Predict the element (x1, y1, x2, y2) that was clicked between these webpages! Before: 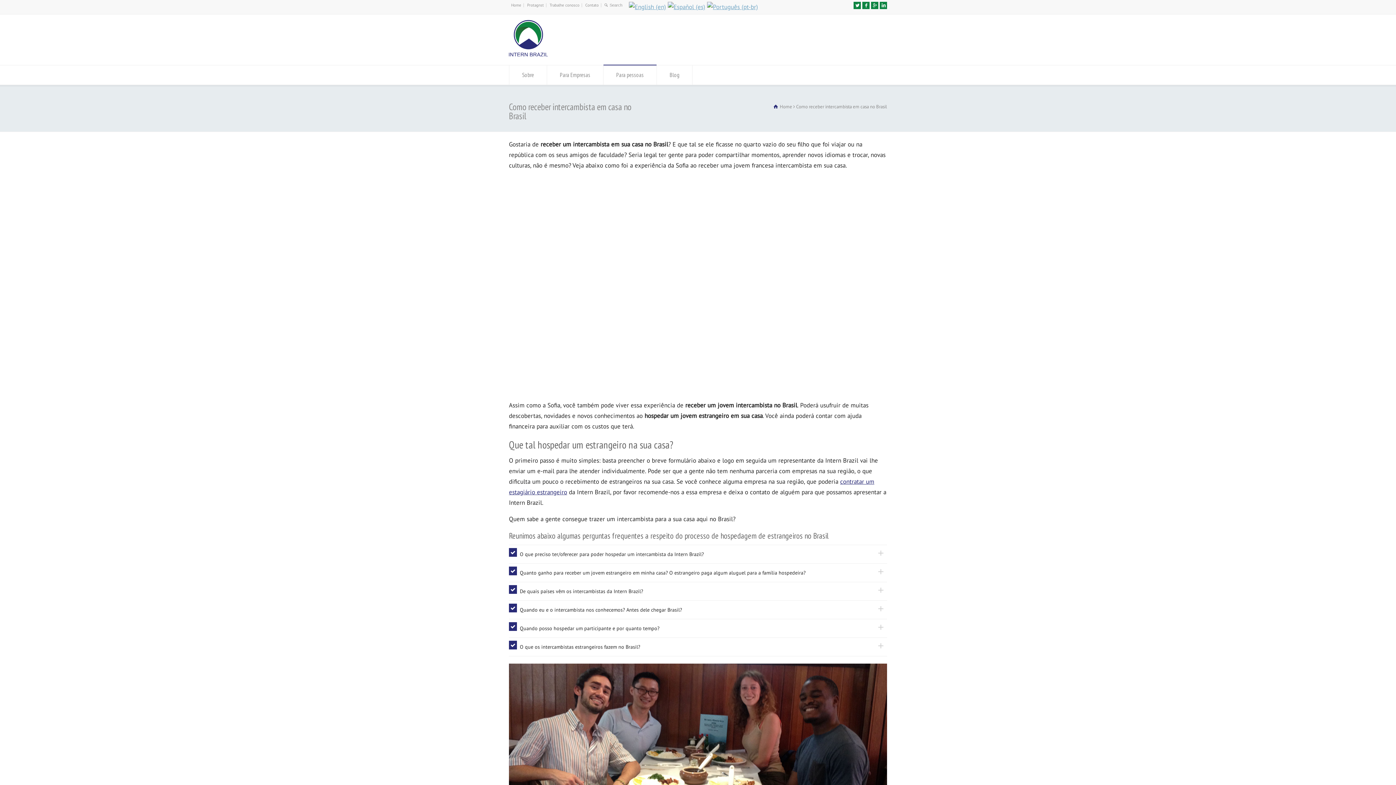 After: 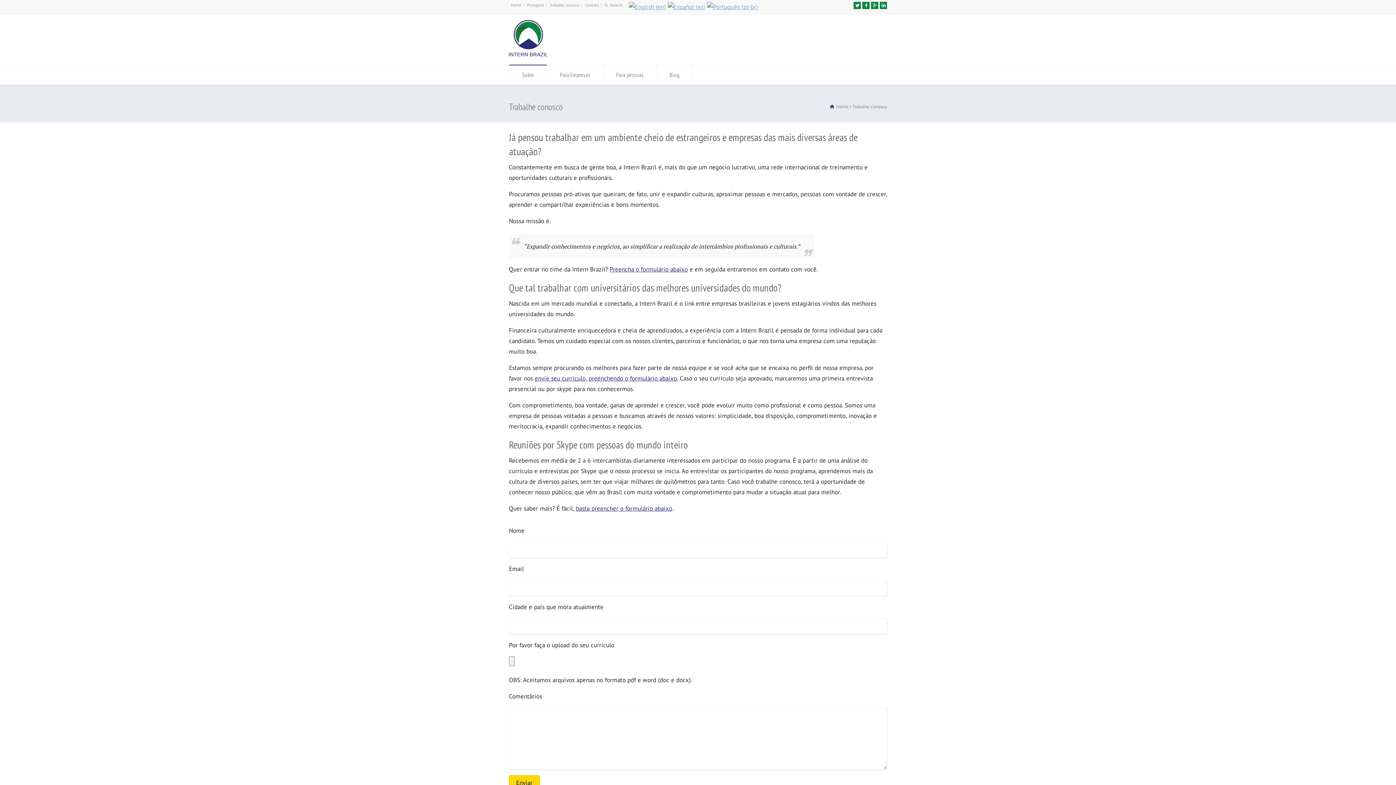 Action: bbox: (549, 2, 579, 7) label: Trabalhe conosco